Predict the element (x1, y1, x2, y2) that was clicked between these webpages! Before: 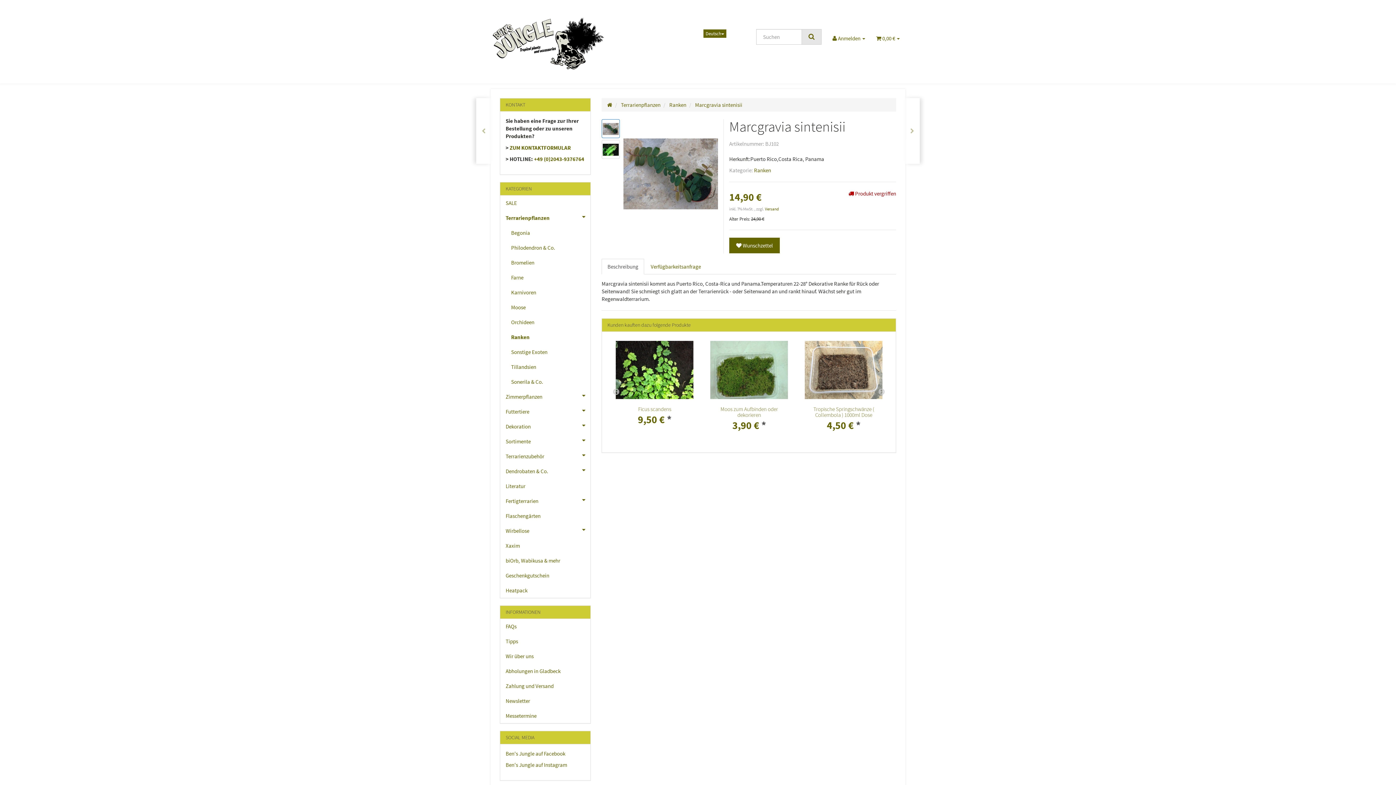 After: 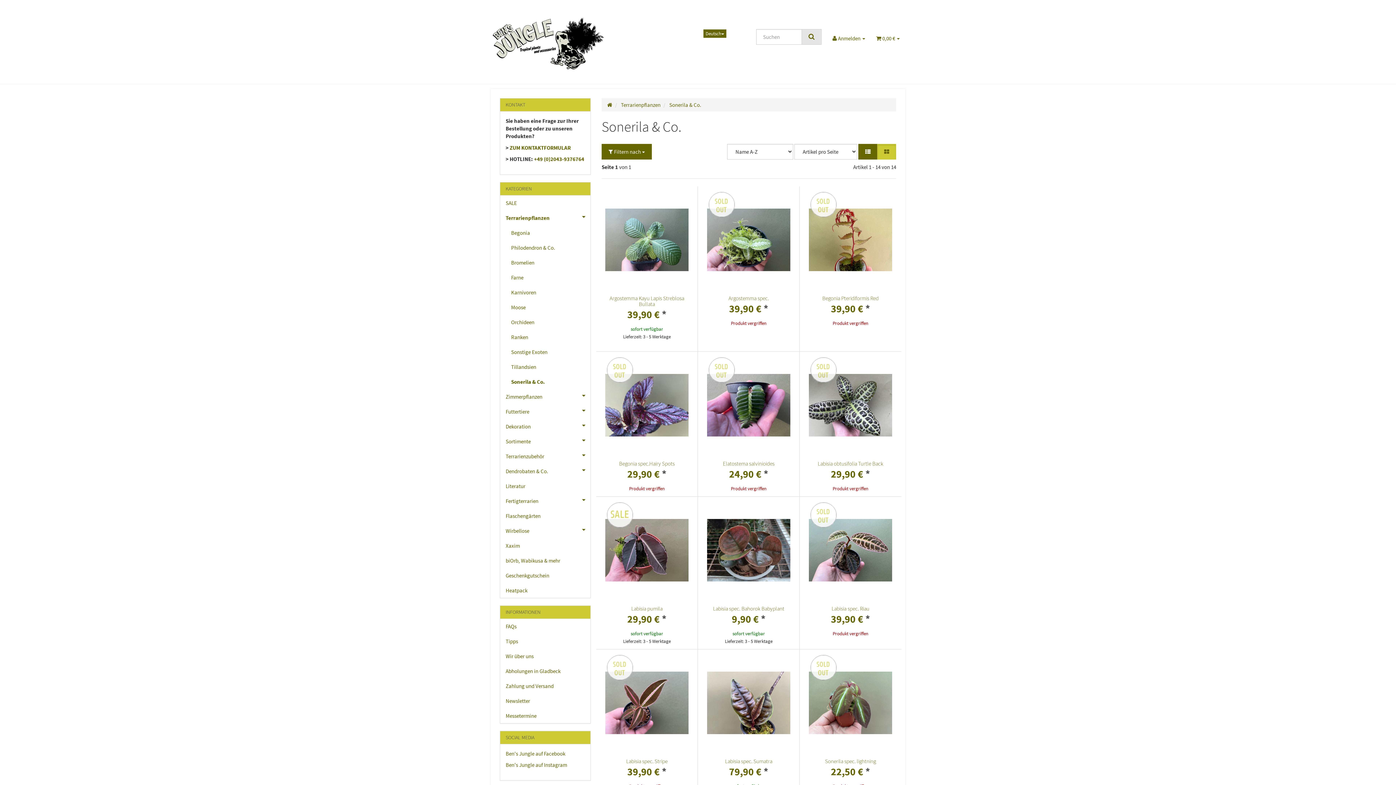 Action: bbox: (505, 374, 590, 389) label: Sonerila & Co.